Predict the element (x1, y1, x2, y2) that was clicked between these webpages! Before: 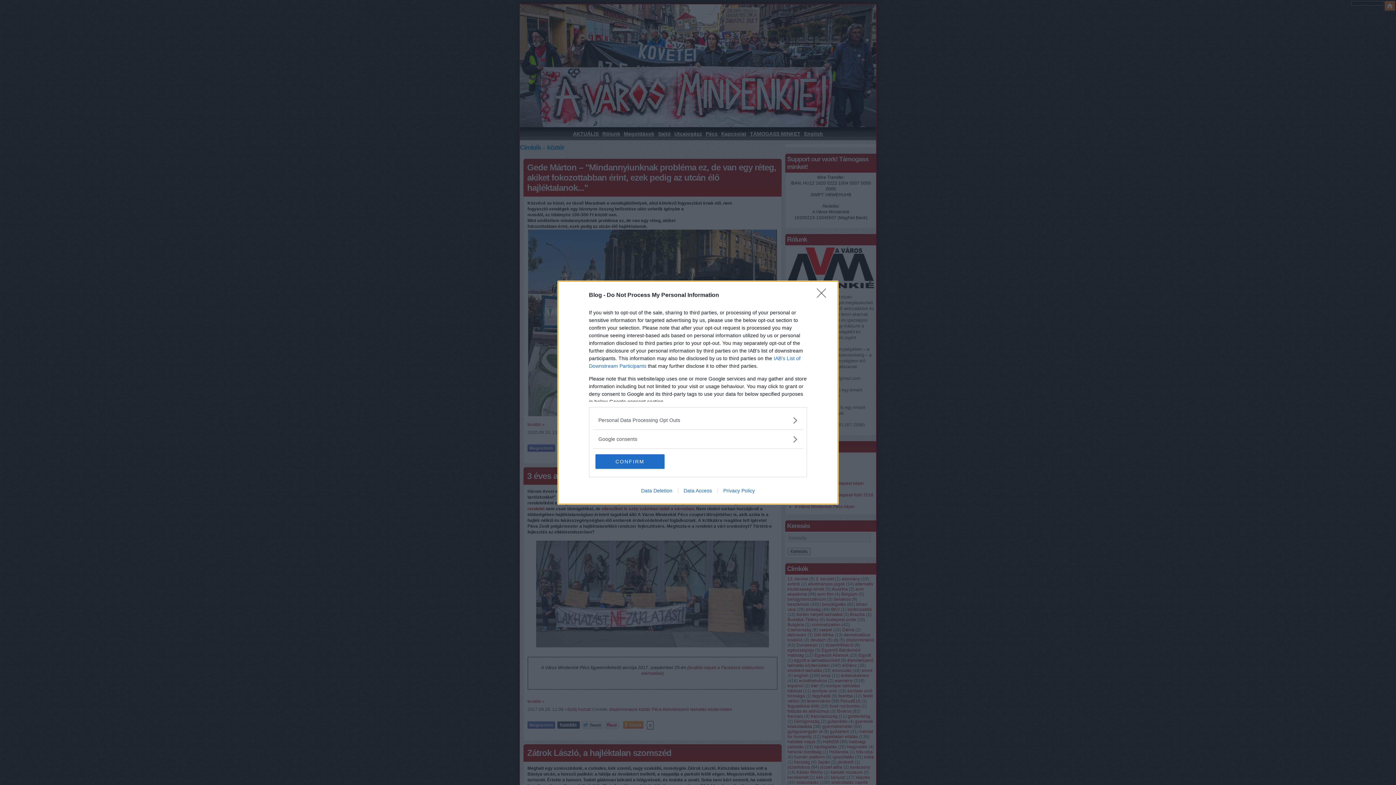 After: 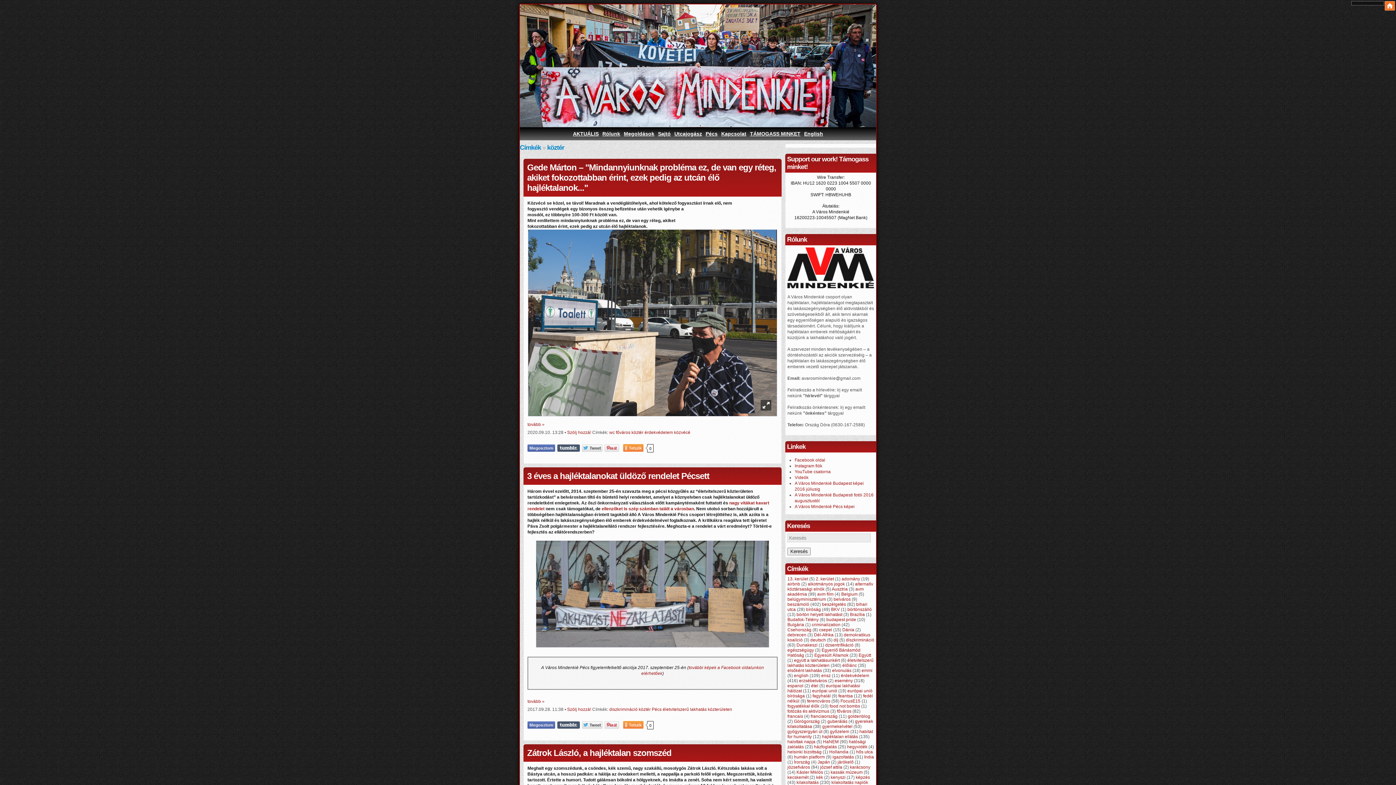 Action: label: Close bbox: (817, 288, 830, 302)